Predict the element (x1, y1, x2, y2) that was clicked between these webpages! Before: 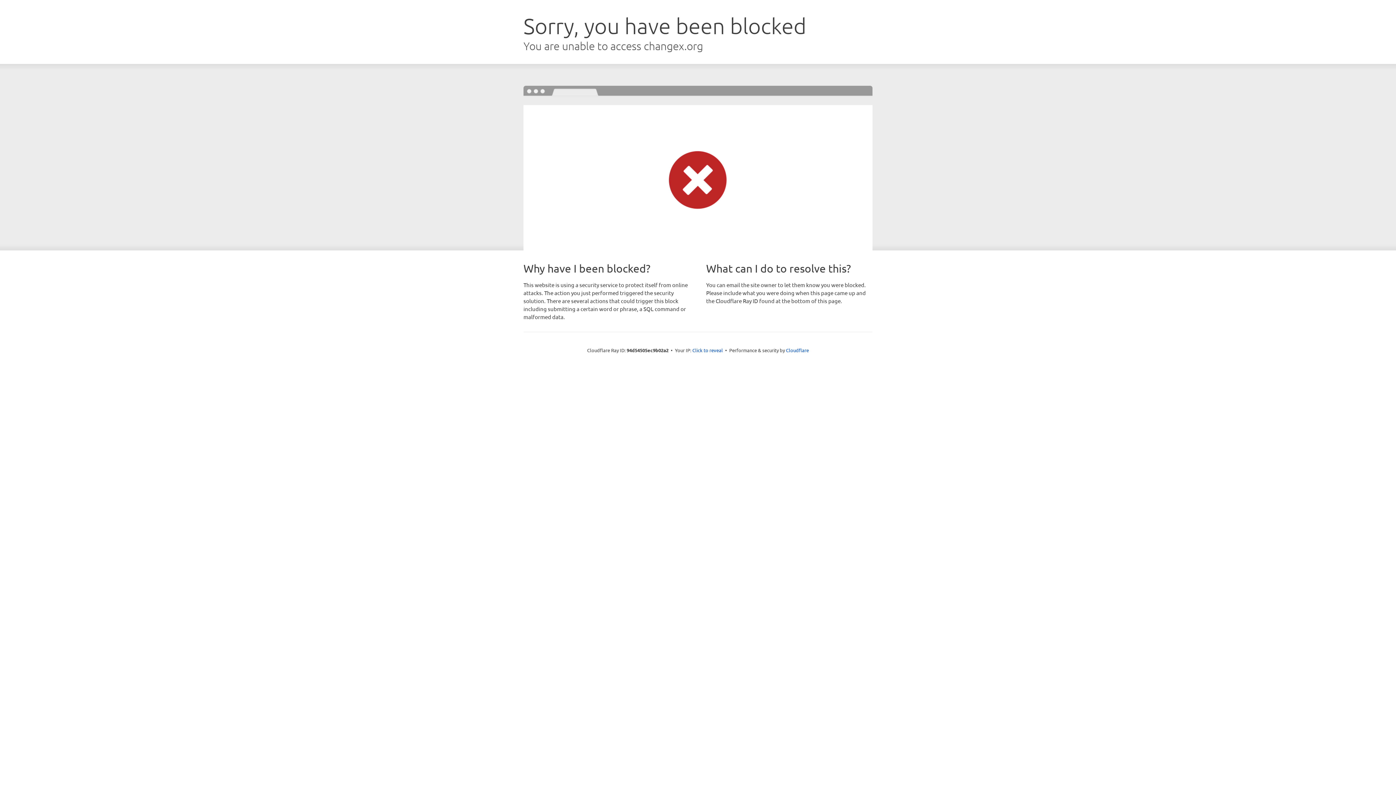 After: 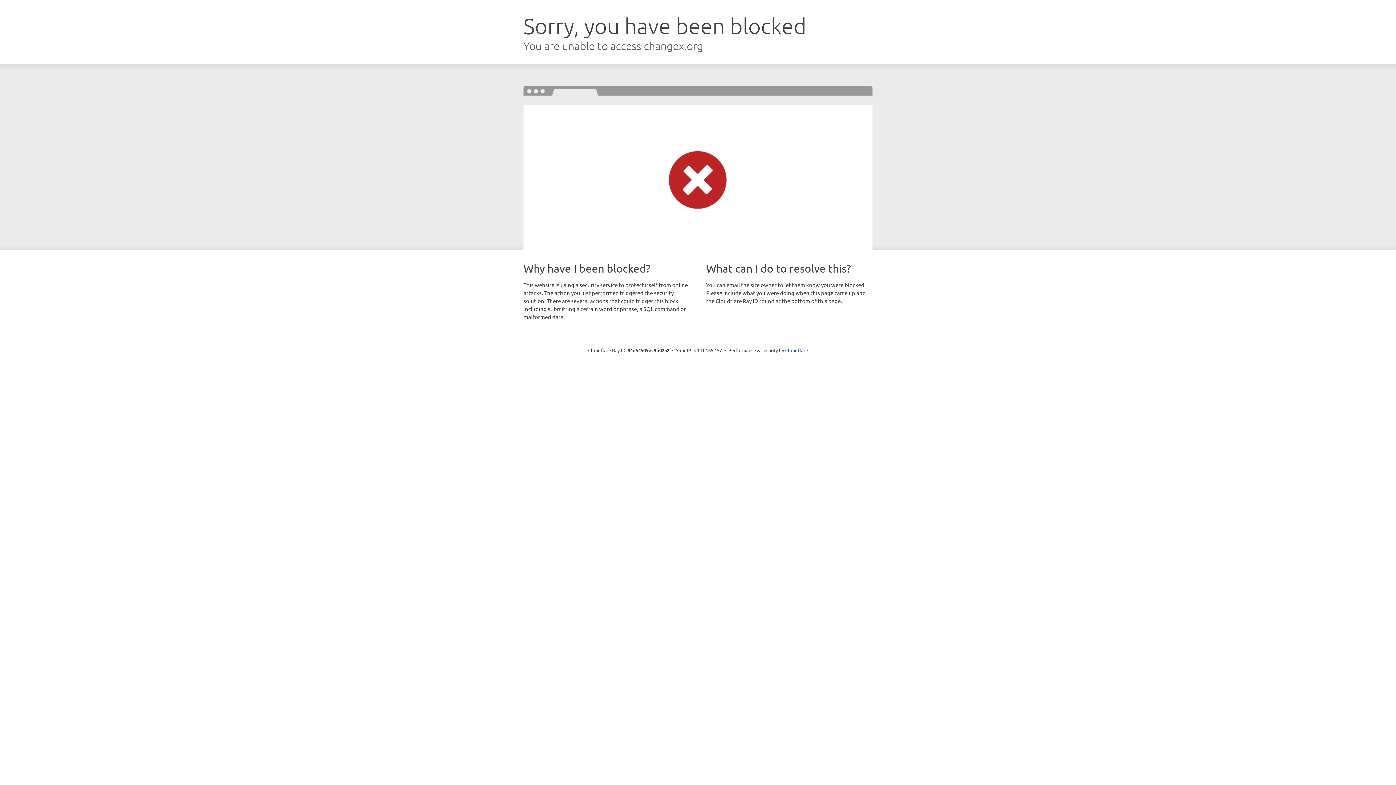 Action: label: Click to reveal bbox: (692, 346, 723, 353)